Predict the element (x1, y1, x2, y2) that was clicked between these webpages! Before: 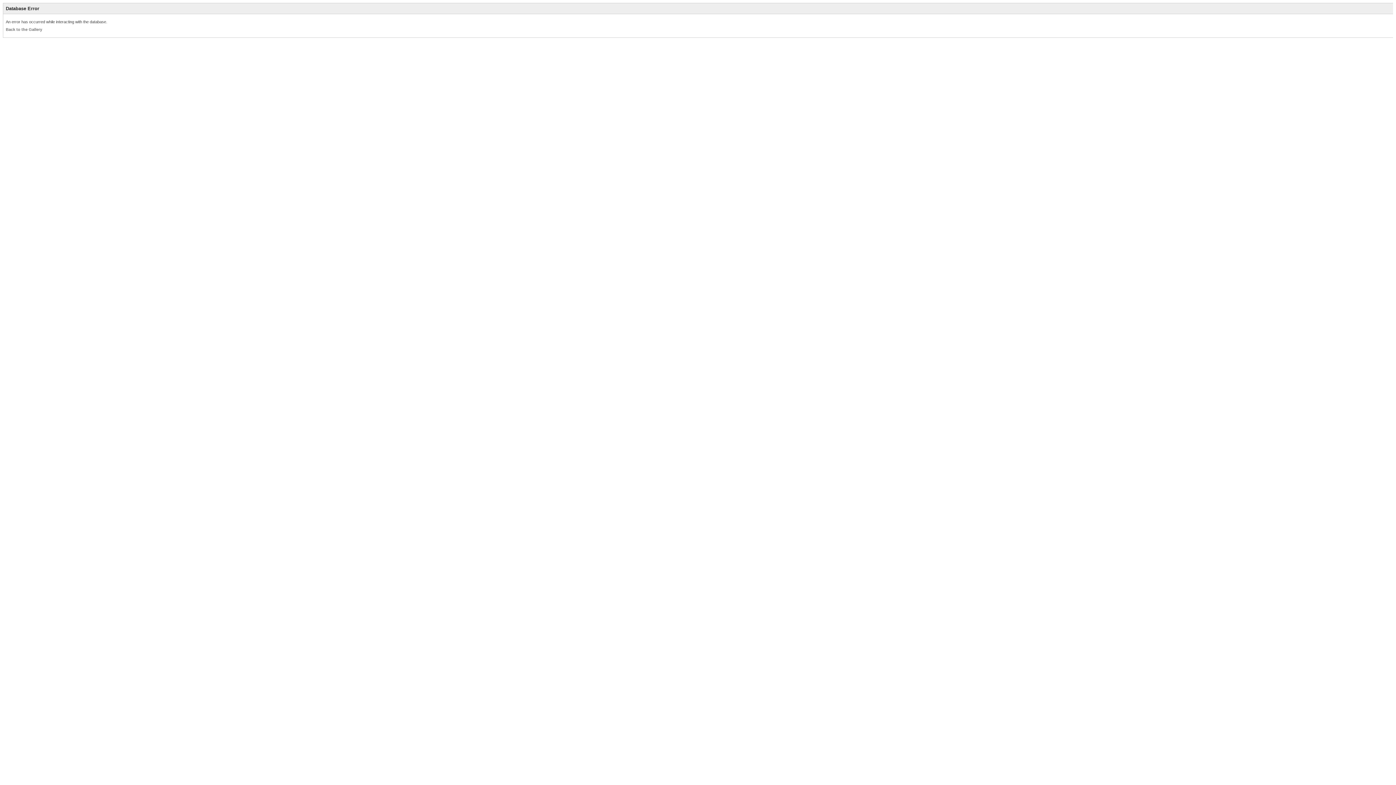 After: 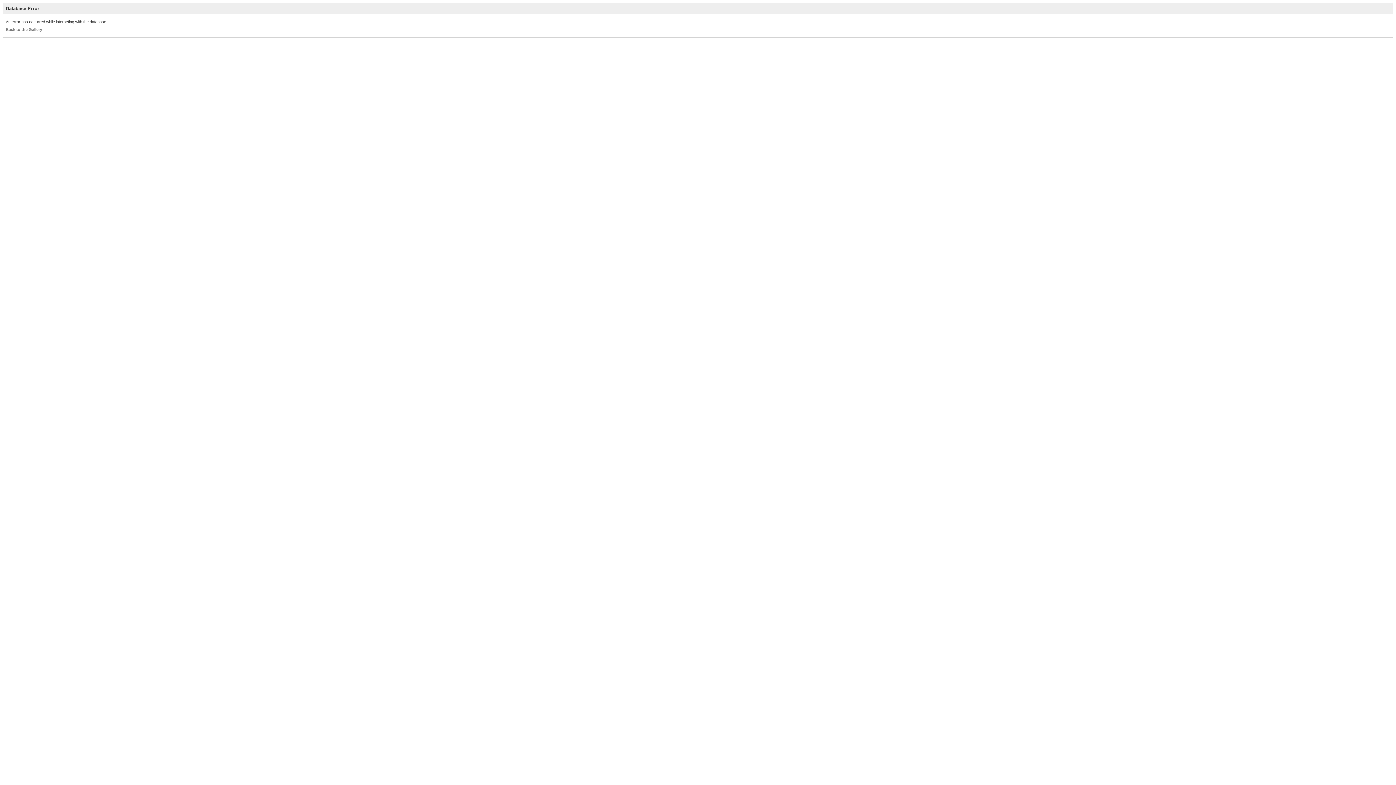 Action: bbox: (5, 27, 42, 31) label: Back to the Gallery